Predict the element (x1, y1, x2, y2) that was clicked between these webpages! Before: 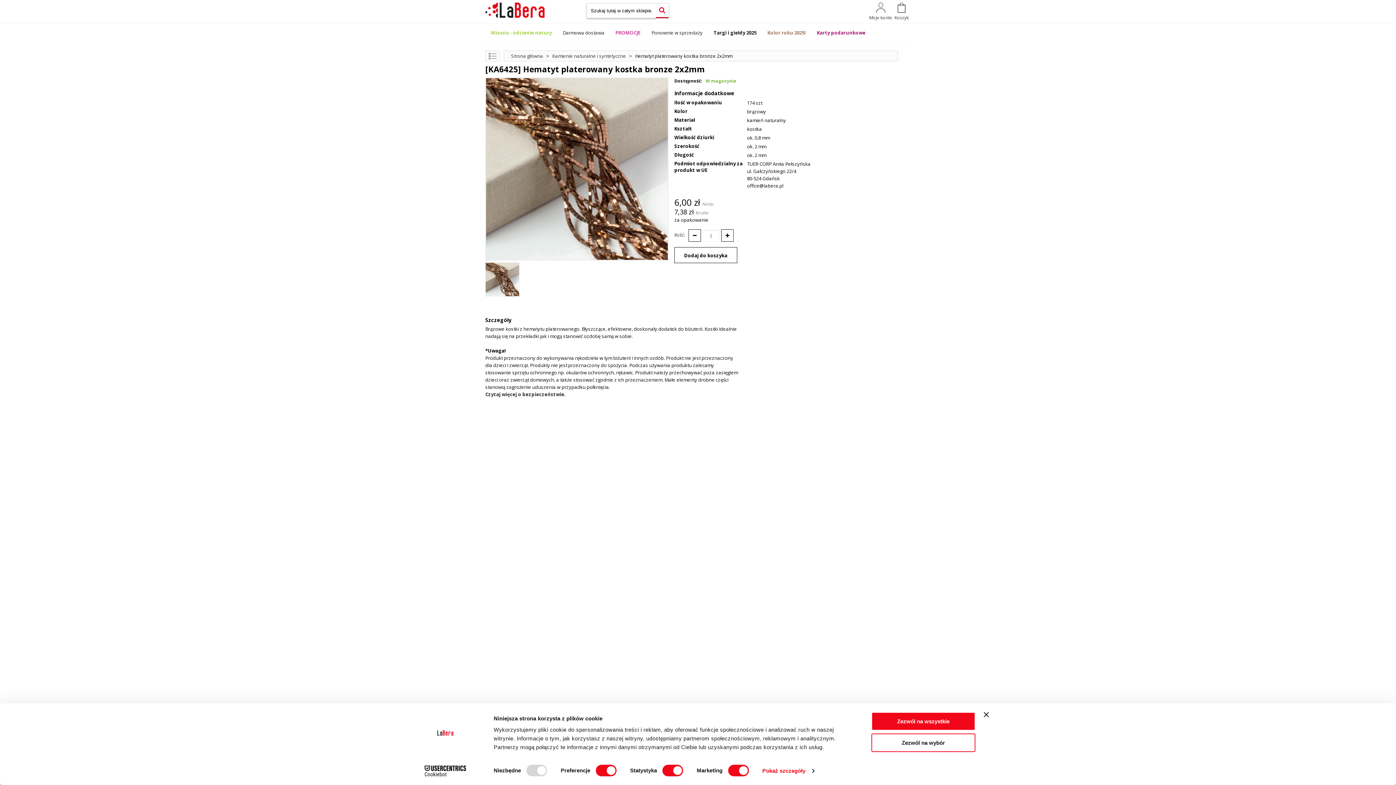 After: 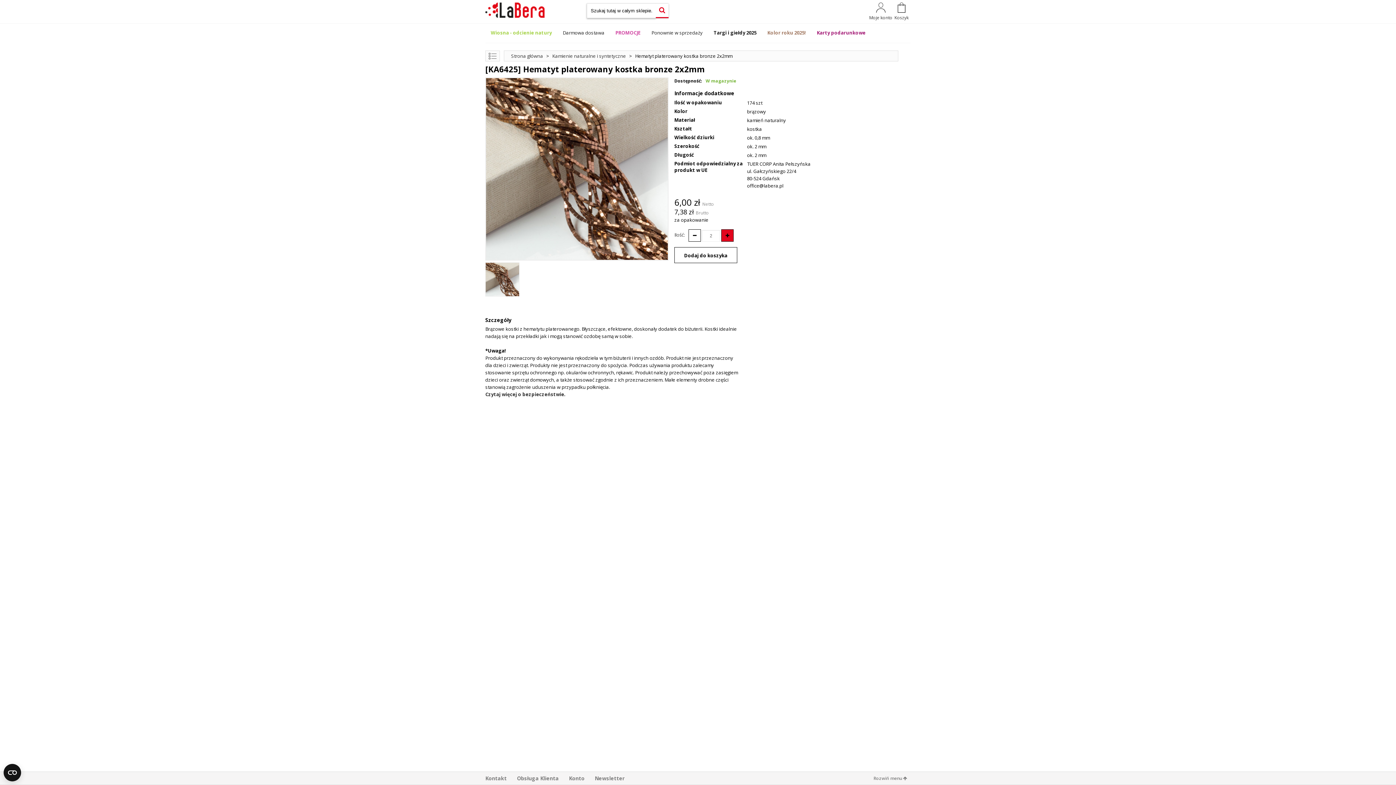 Action: bbox: (721, 231, 733, 238)